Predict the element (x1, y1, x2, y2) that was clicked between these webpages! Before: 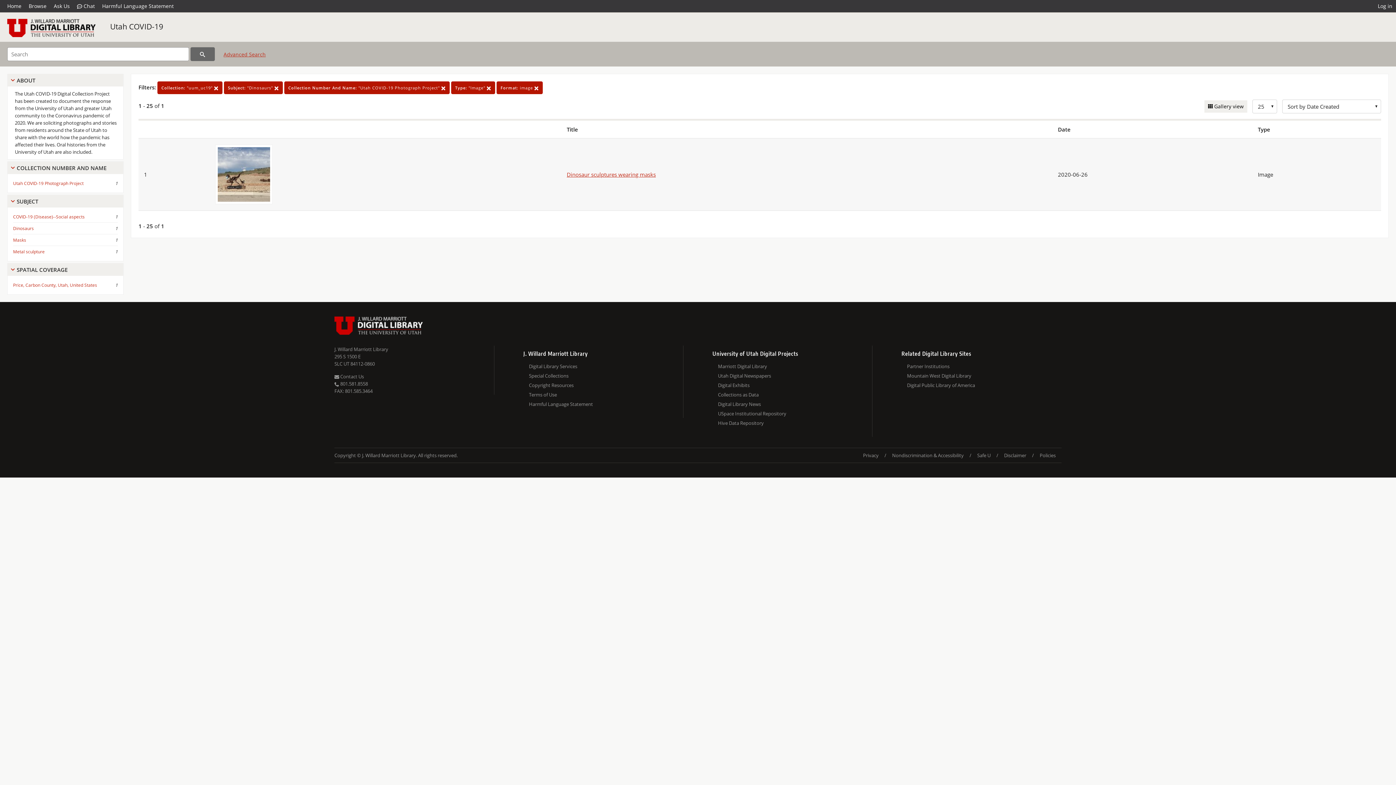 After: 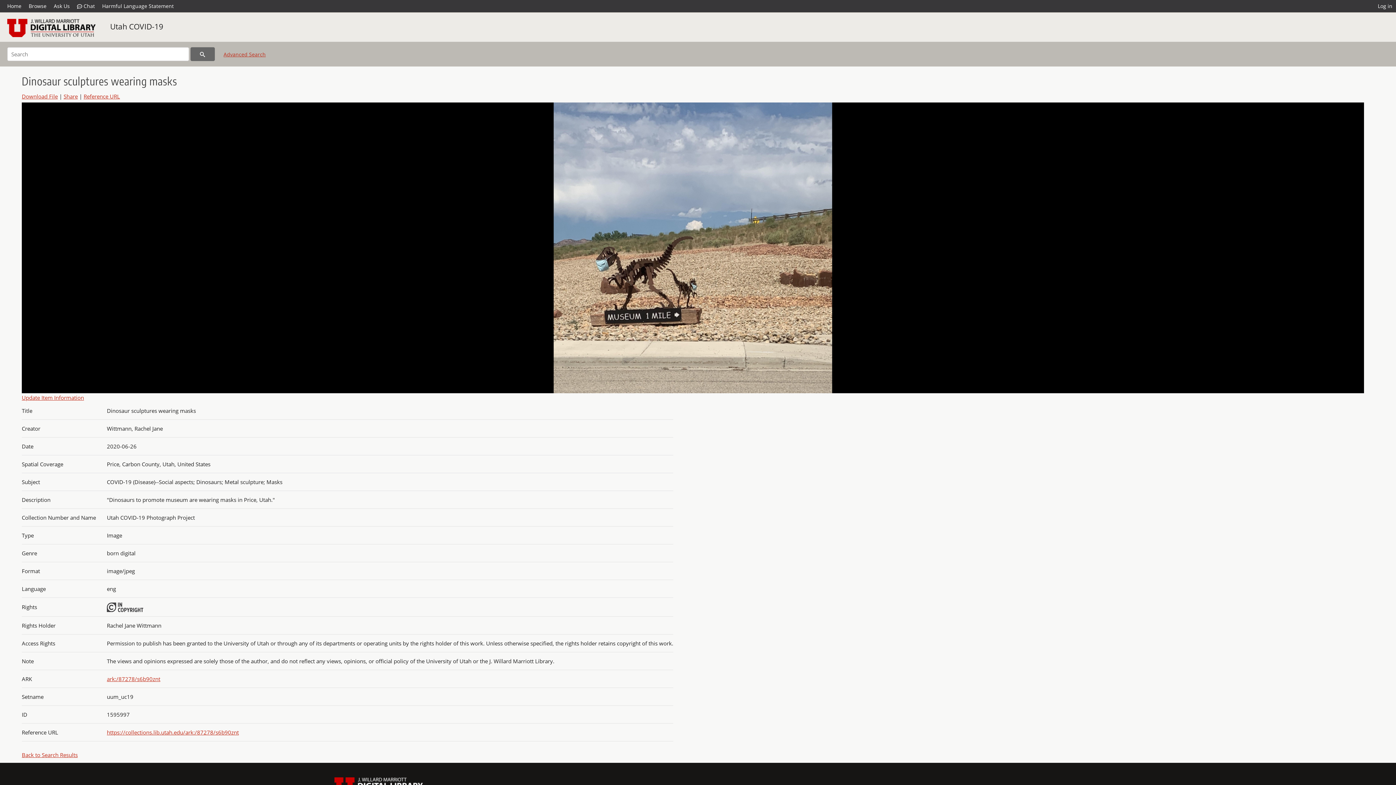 Action: bbox: (213, 170, 274, 177)